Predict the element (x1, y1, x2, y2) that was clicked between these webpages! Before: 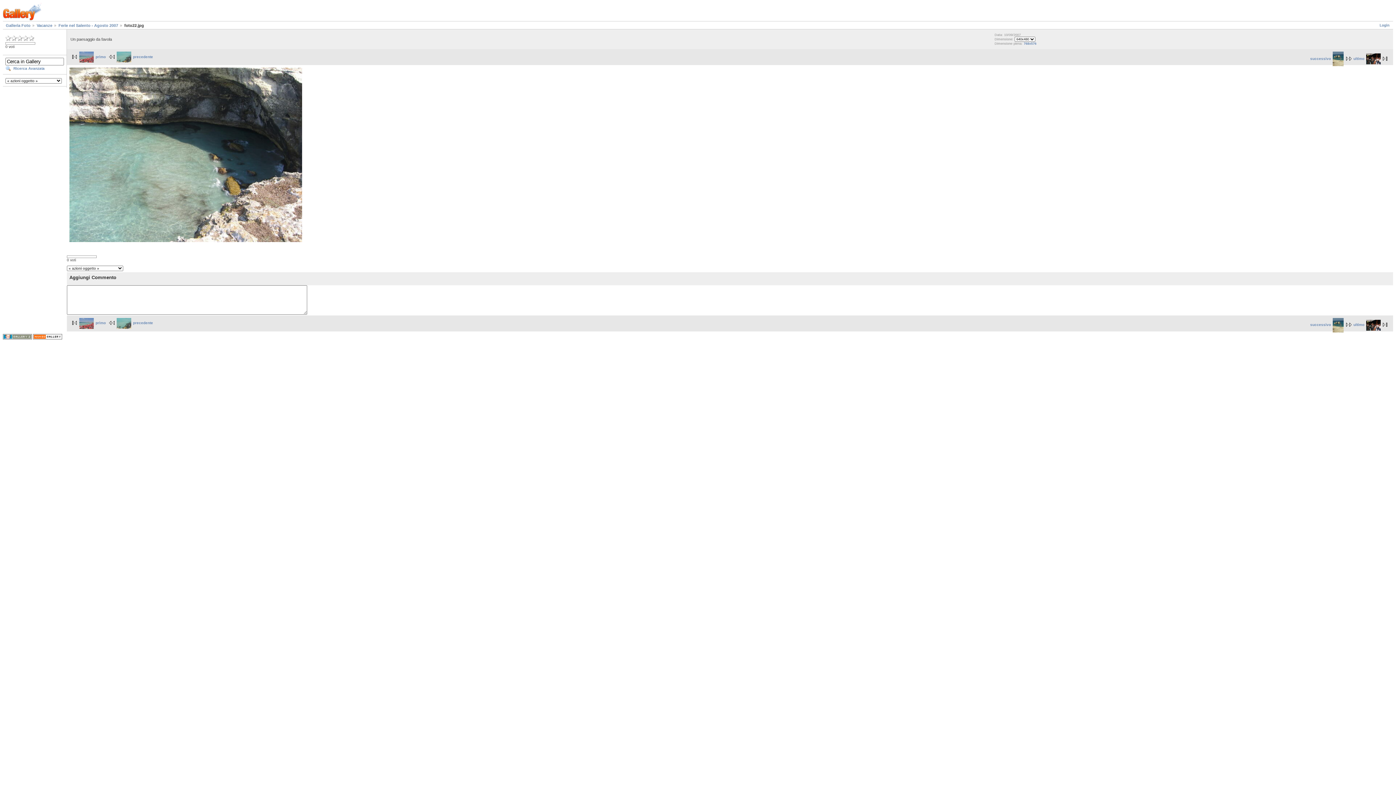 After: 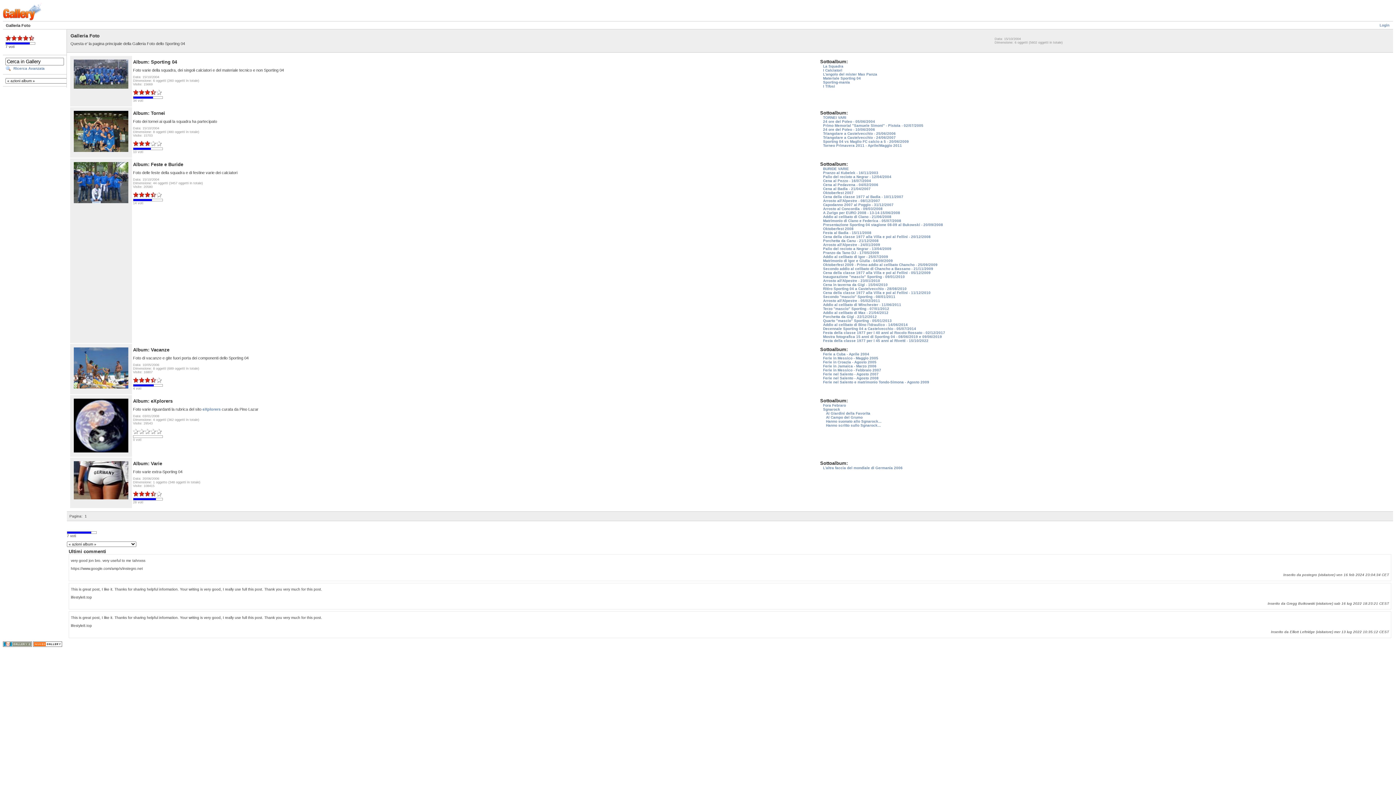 Action: bbox: (5, 23, 30, 27) label: Galleria Foto